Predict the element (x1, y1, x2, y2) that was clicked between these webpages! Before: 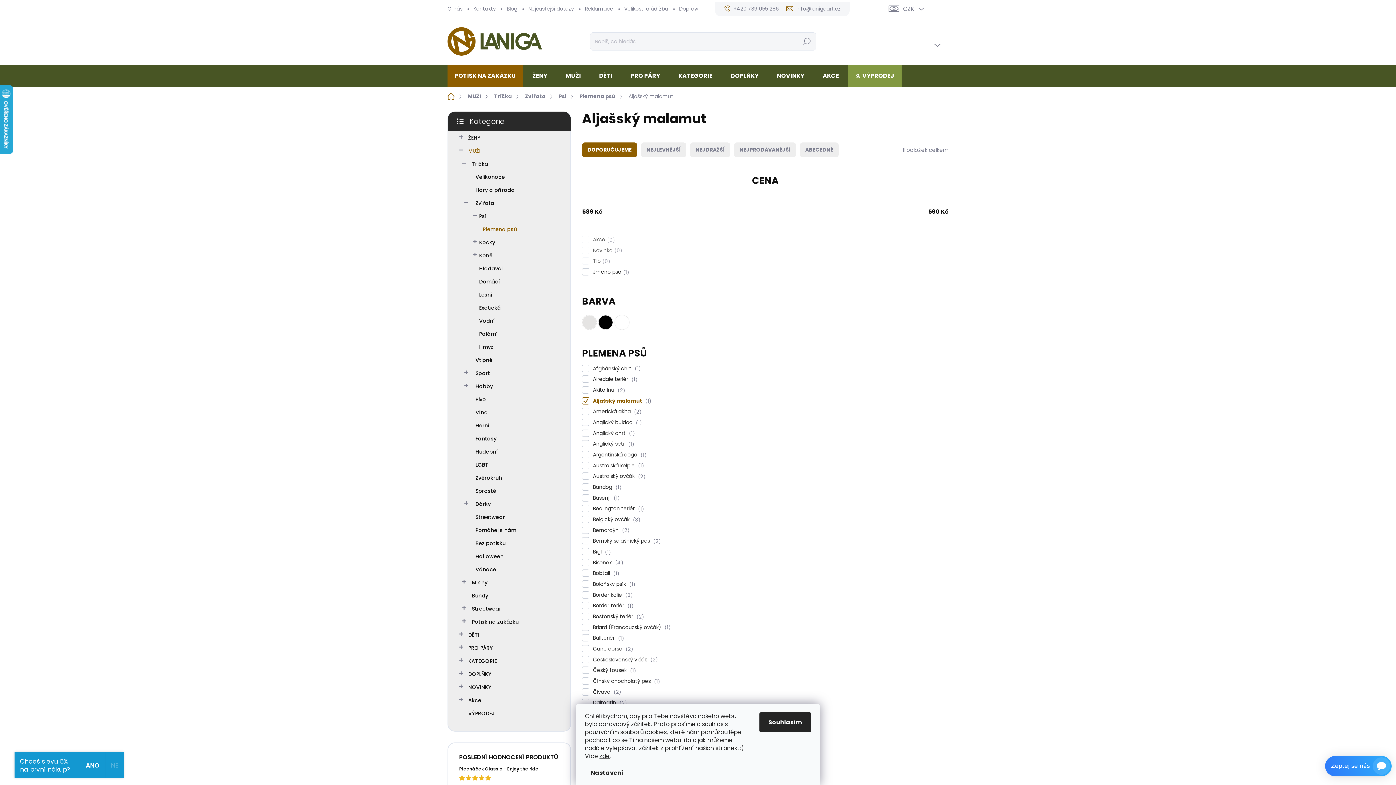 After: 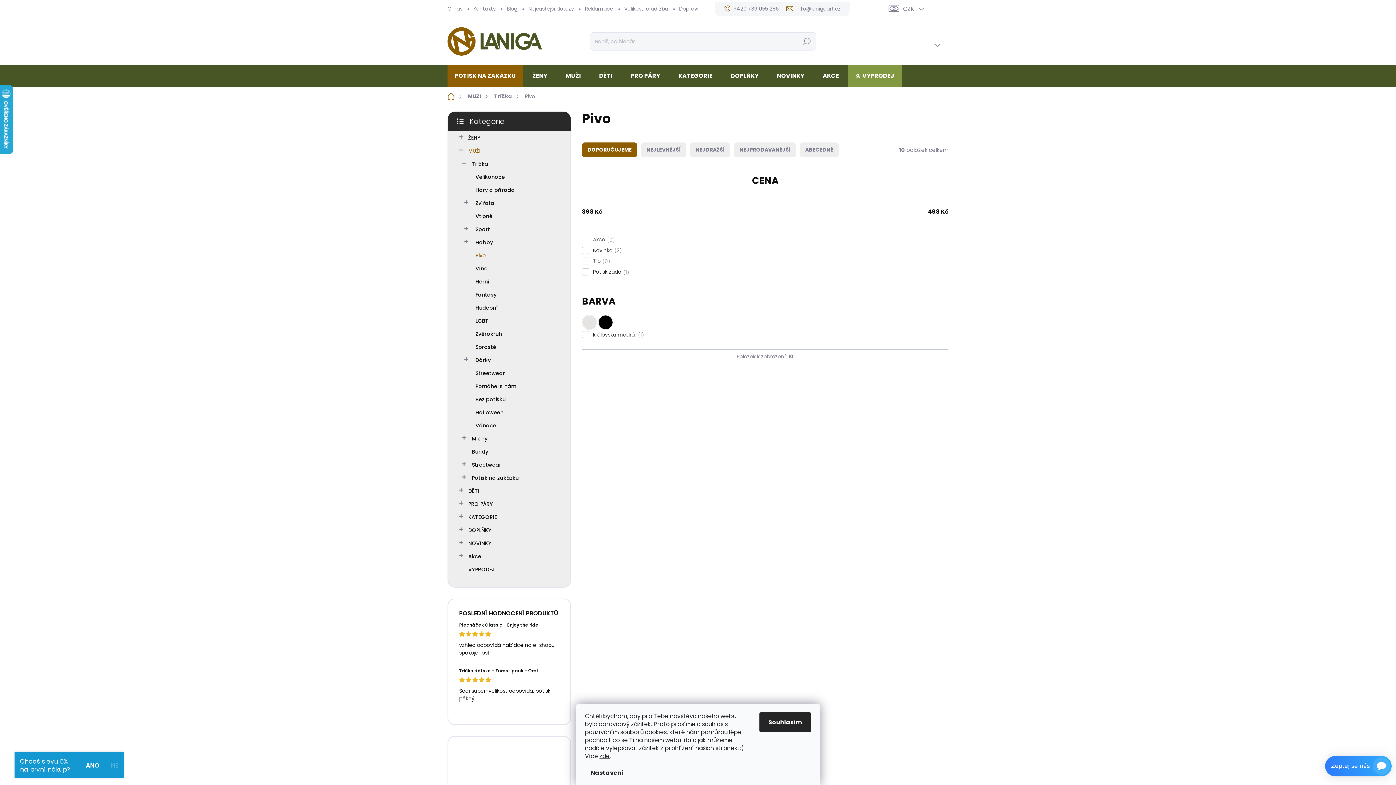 Action: label: Pivo bbox: (459, 393, 559, 406)